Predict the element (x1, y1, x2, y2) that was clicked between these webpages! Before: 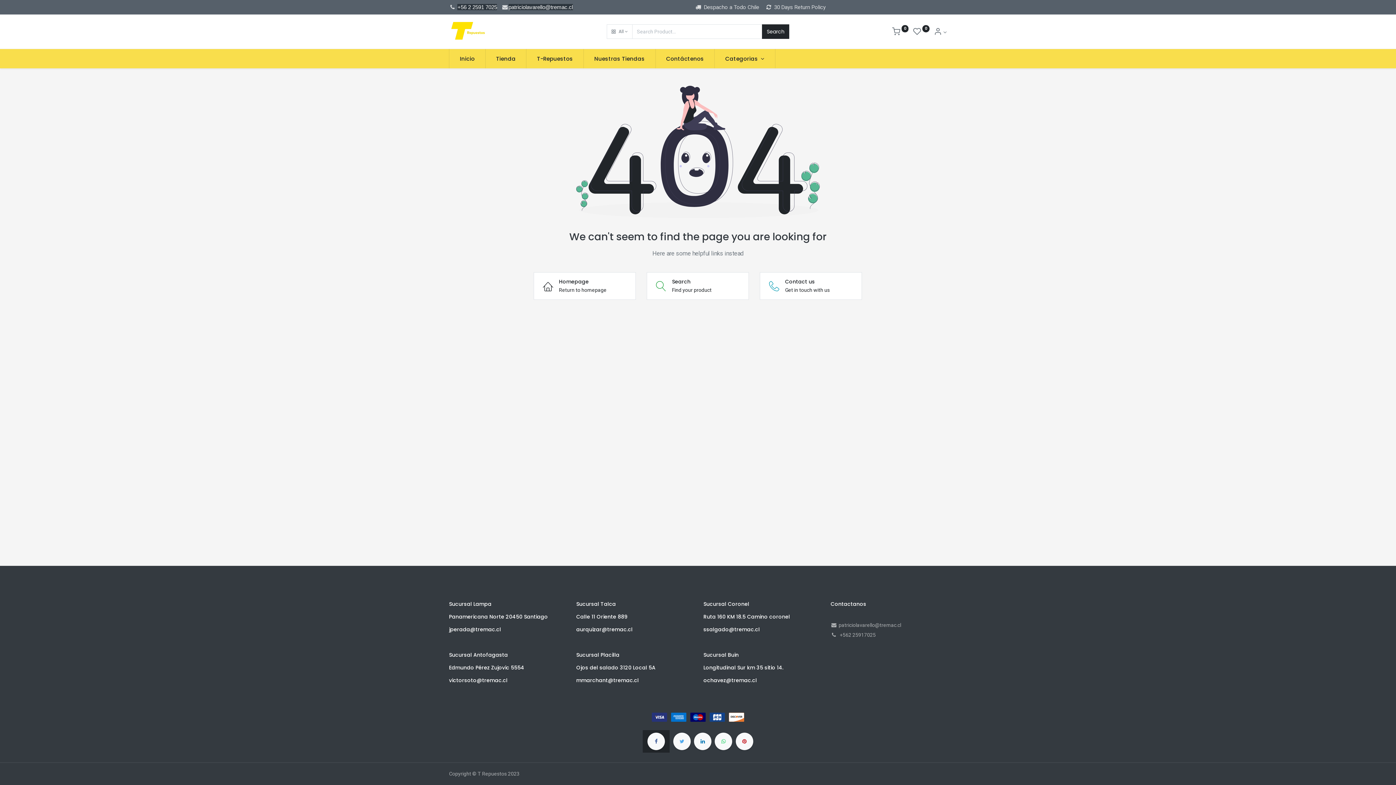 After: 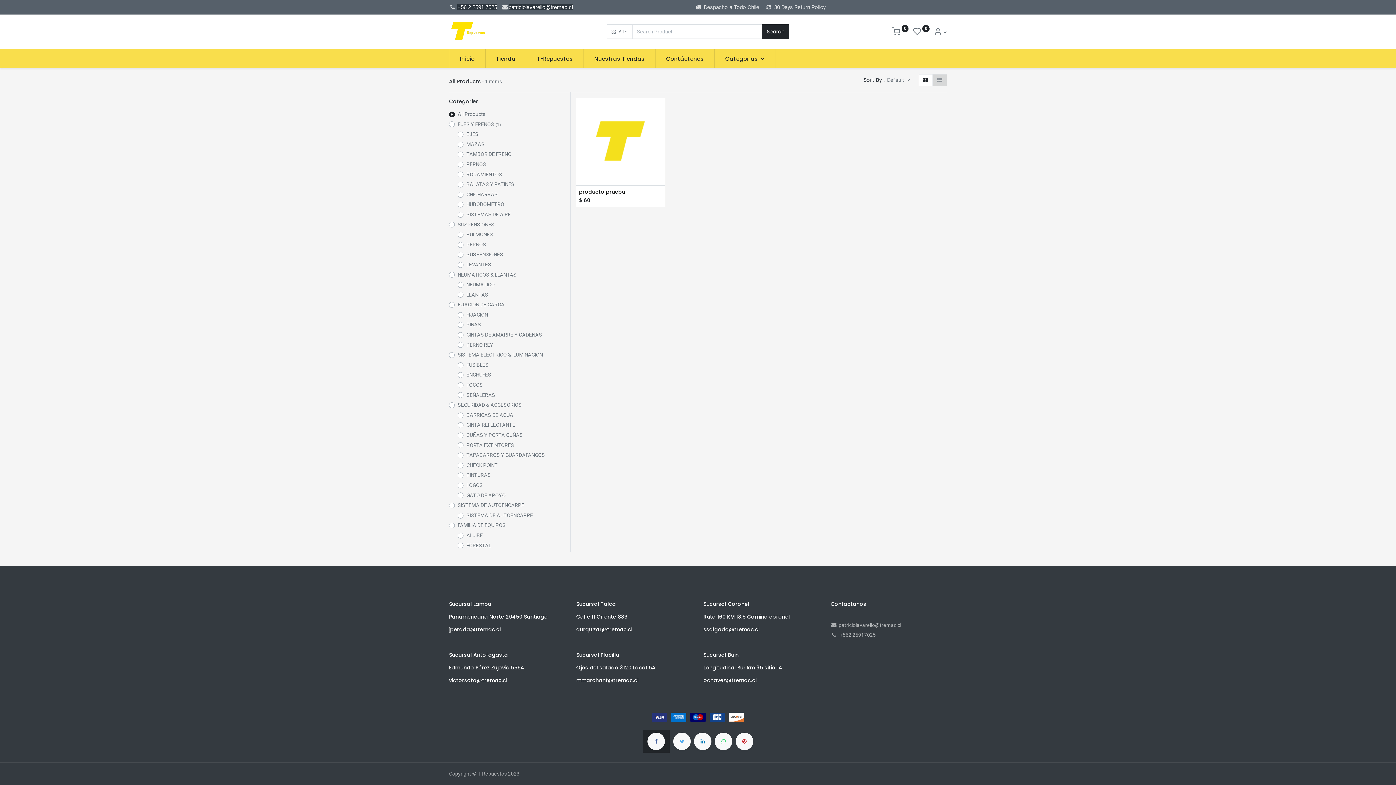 Action: label: Search bbox: (762, 24, 789, 38)